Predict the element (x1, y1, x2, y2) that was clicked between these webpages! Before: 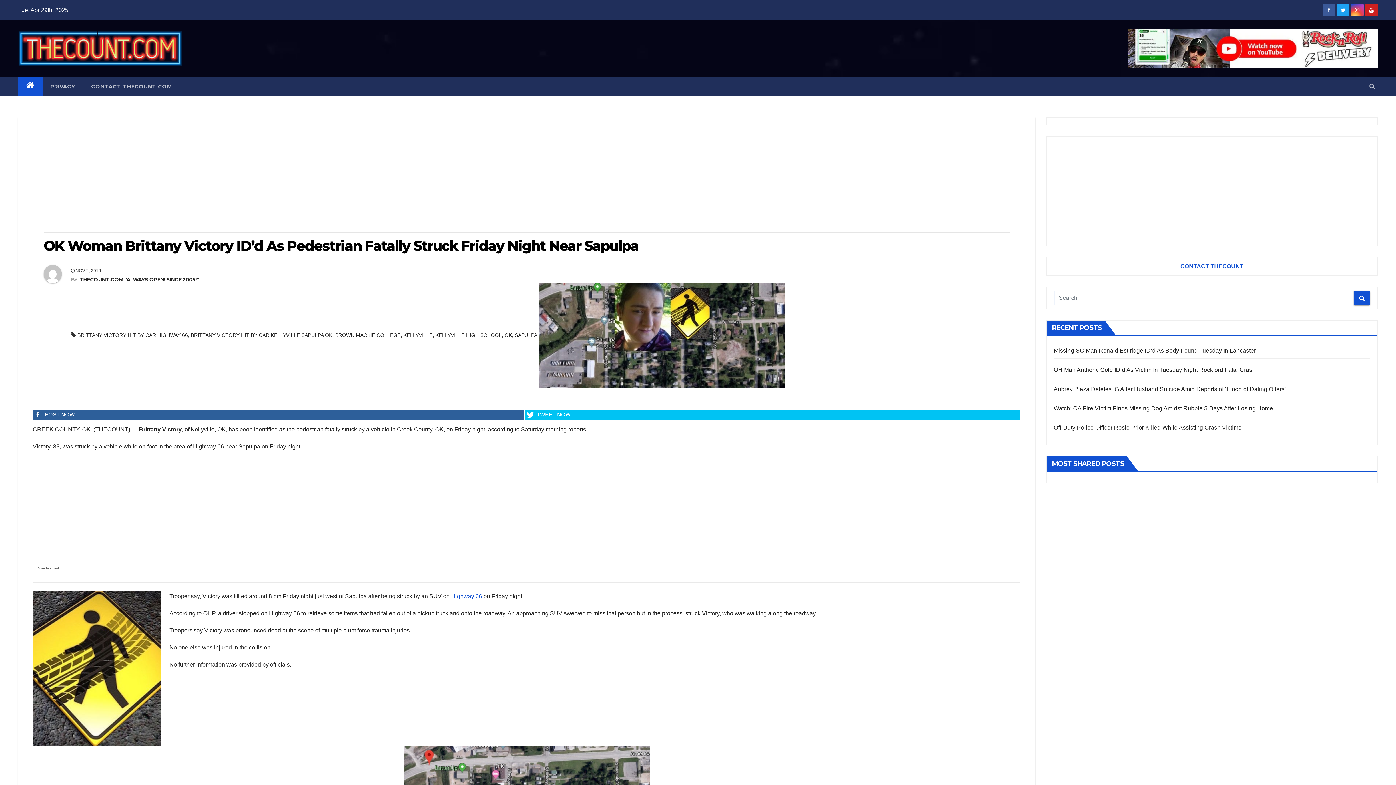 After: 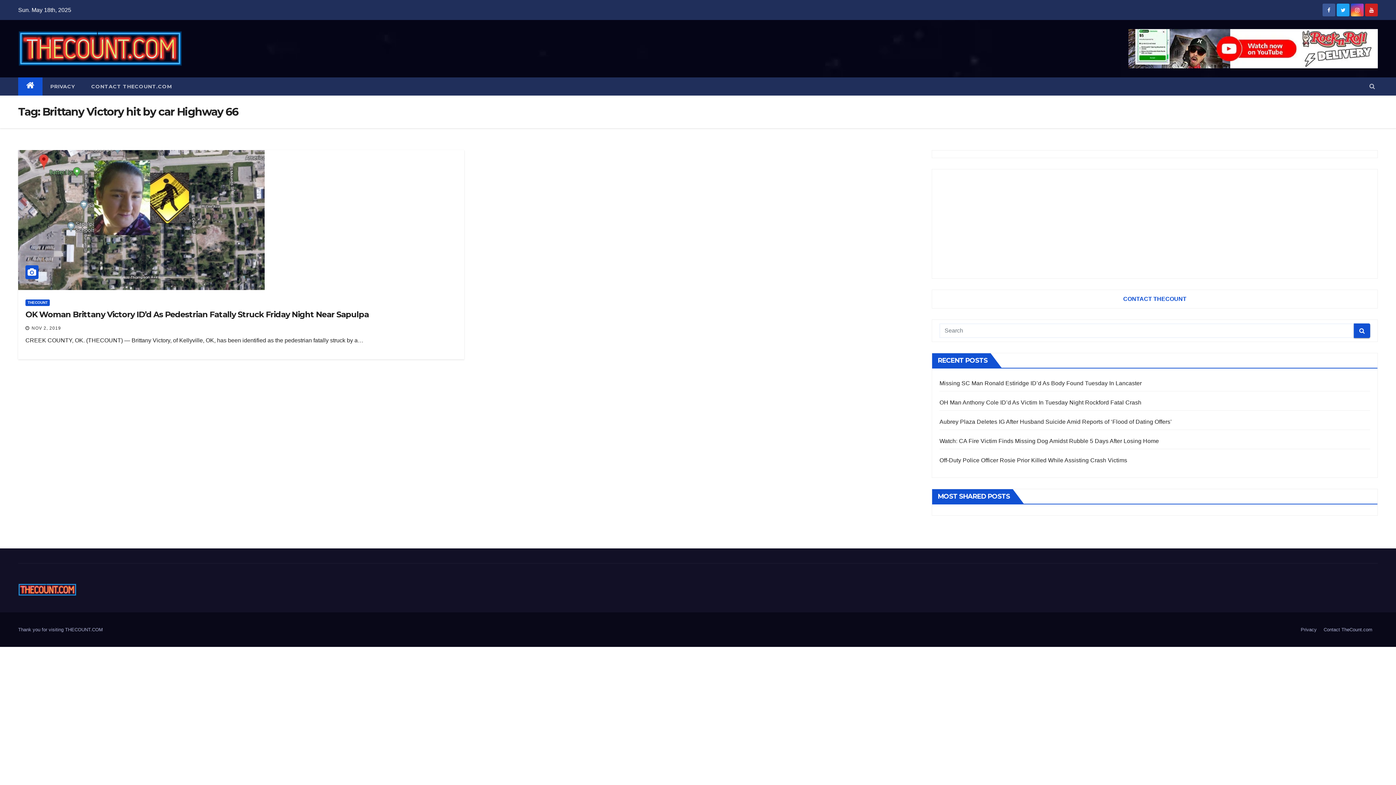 Action: label: BRITTANY VICTORY HIT BY CAR HIGHWAY 66 bbox: (77, 332, 188, 338)